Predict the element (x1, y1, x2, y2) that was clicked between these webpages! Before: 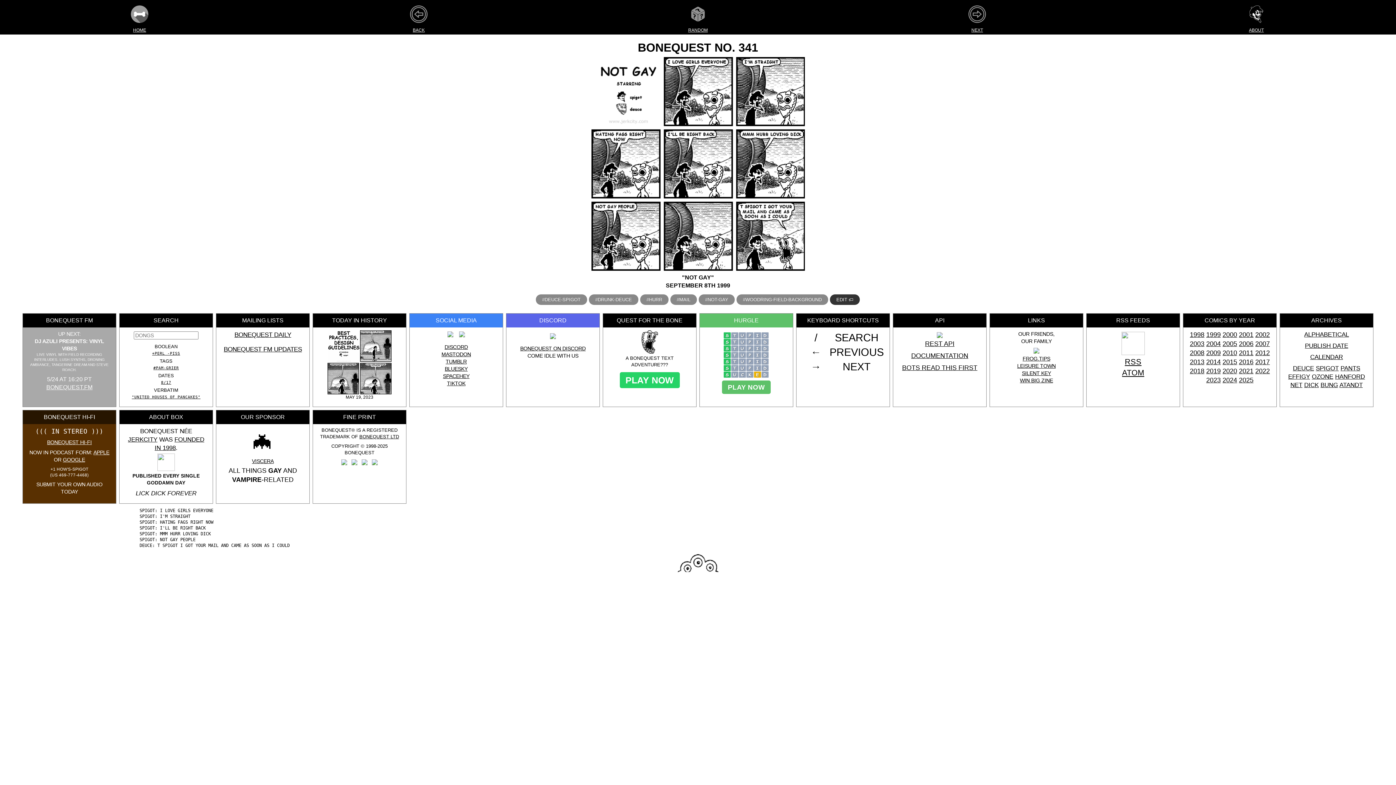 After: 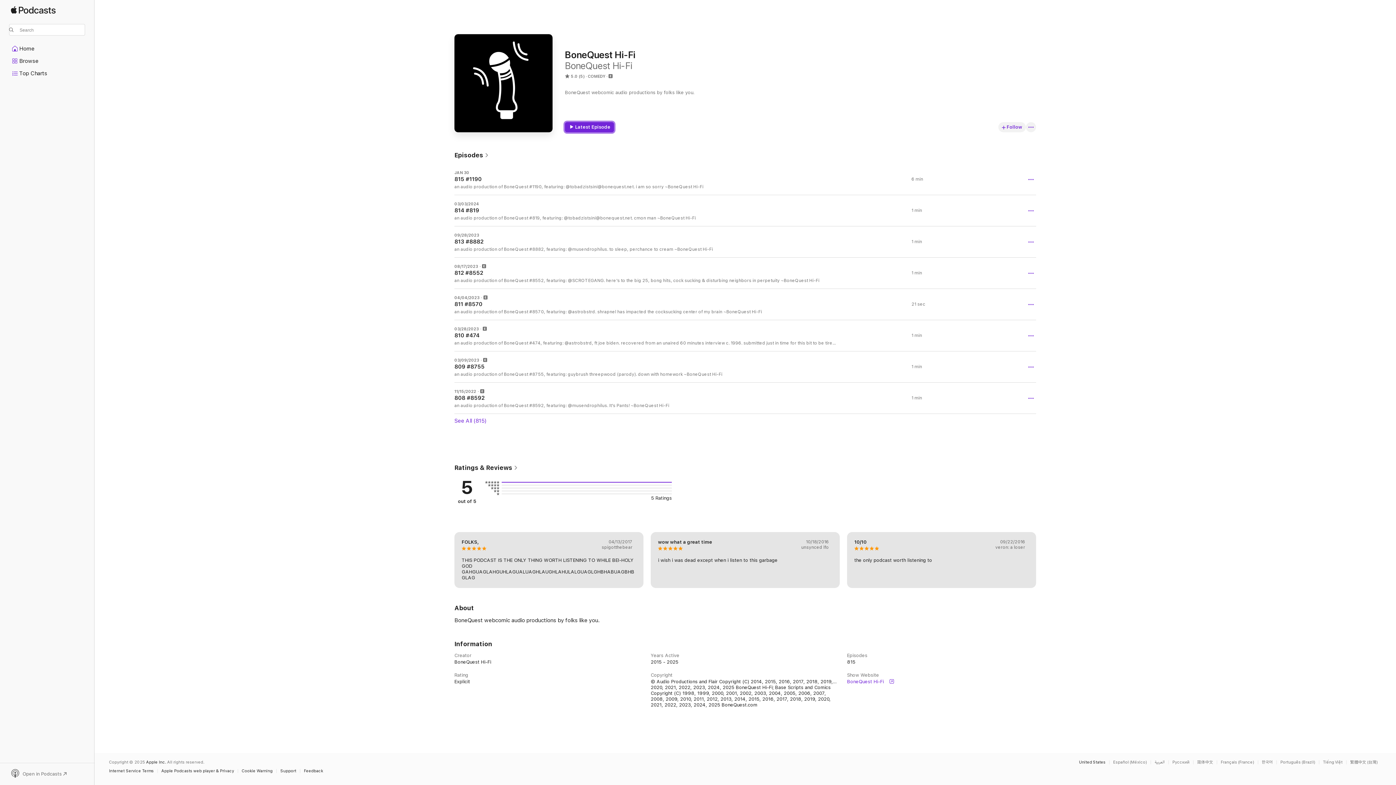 Action: bbox: (93, 449, 109, 455) label: APPLE